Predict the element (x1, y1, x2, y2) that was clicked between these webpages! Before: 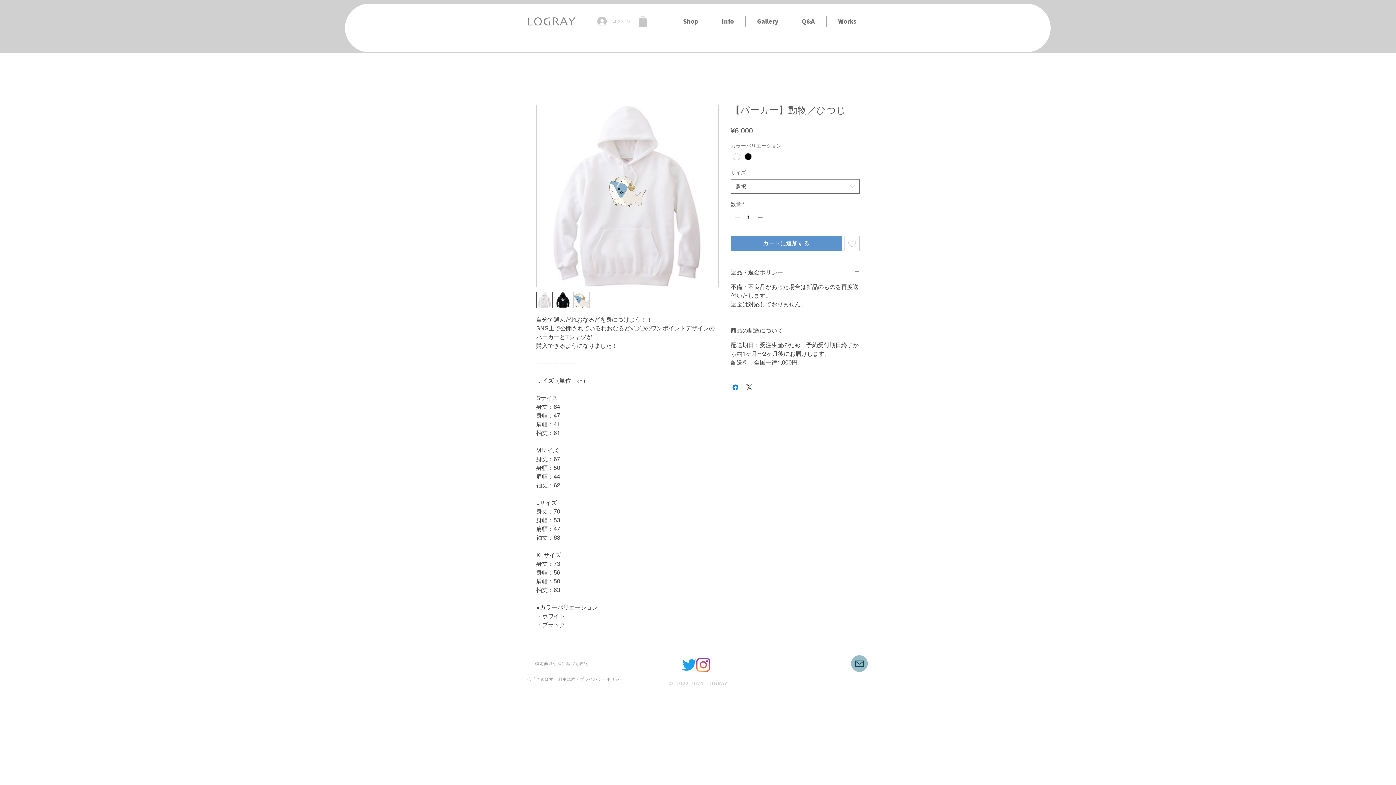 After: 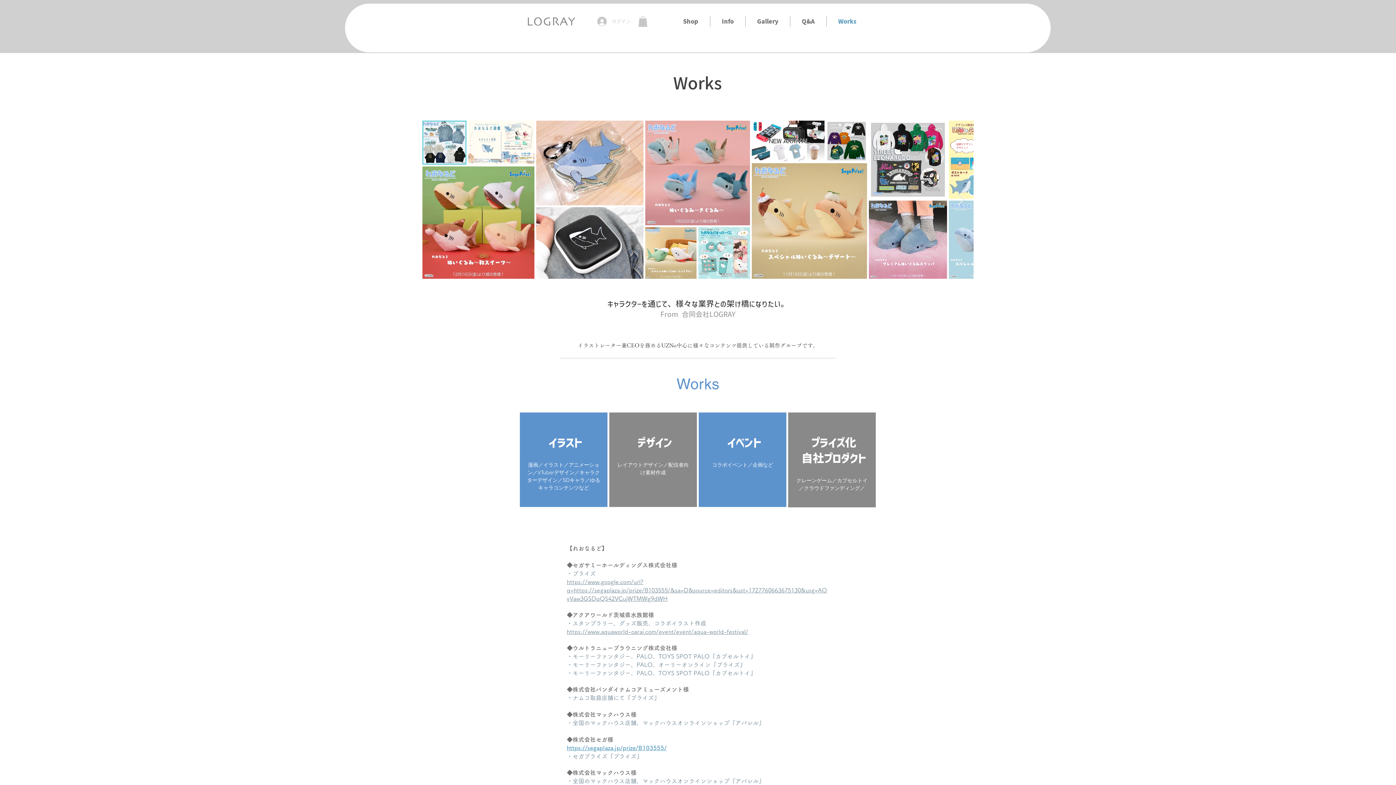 Action: label: Works bbox: (826, 16, 868, 26)